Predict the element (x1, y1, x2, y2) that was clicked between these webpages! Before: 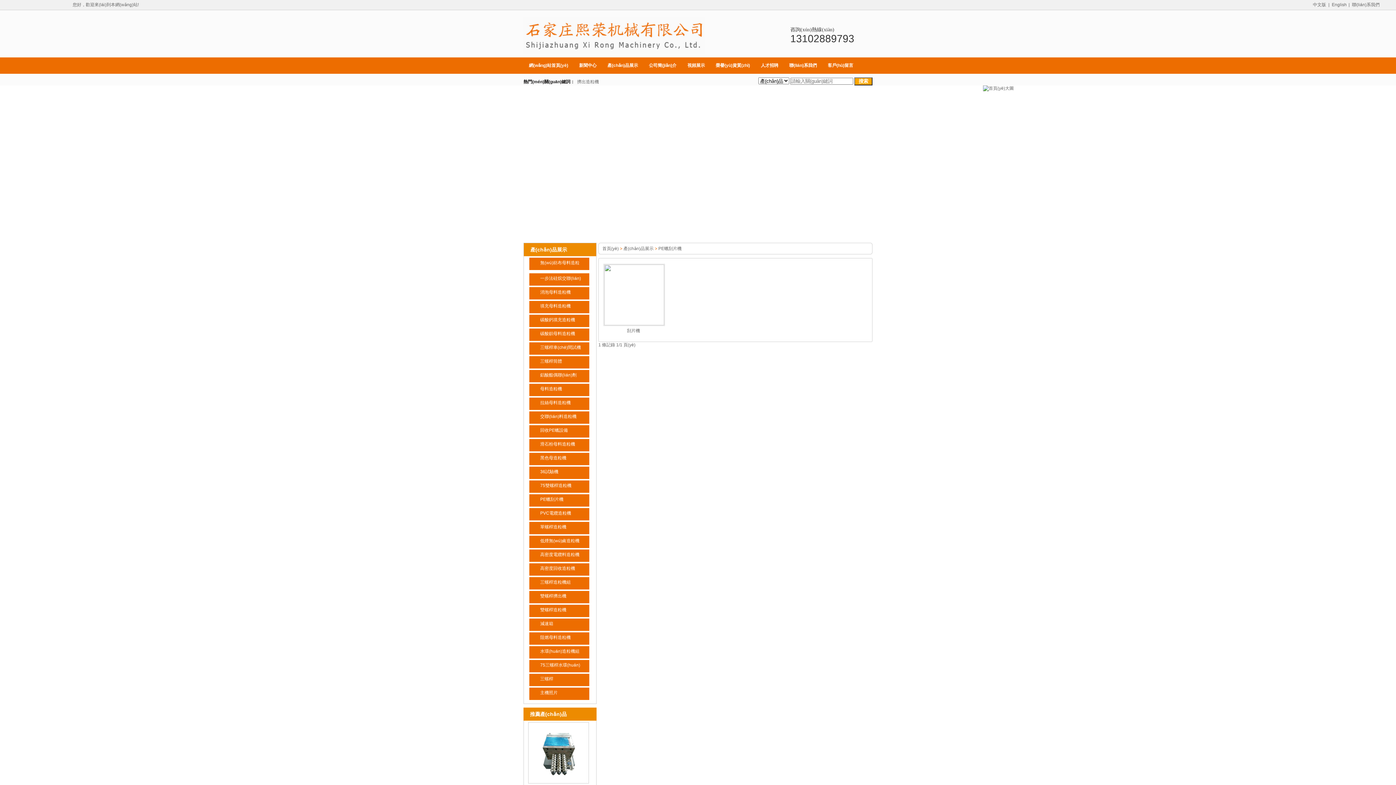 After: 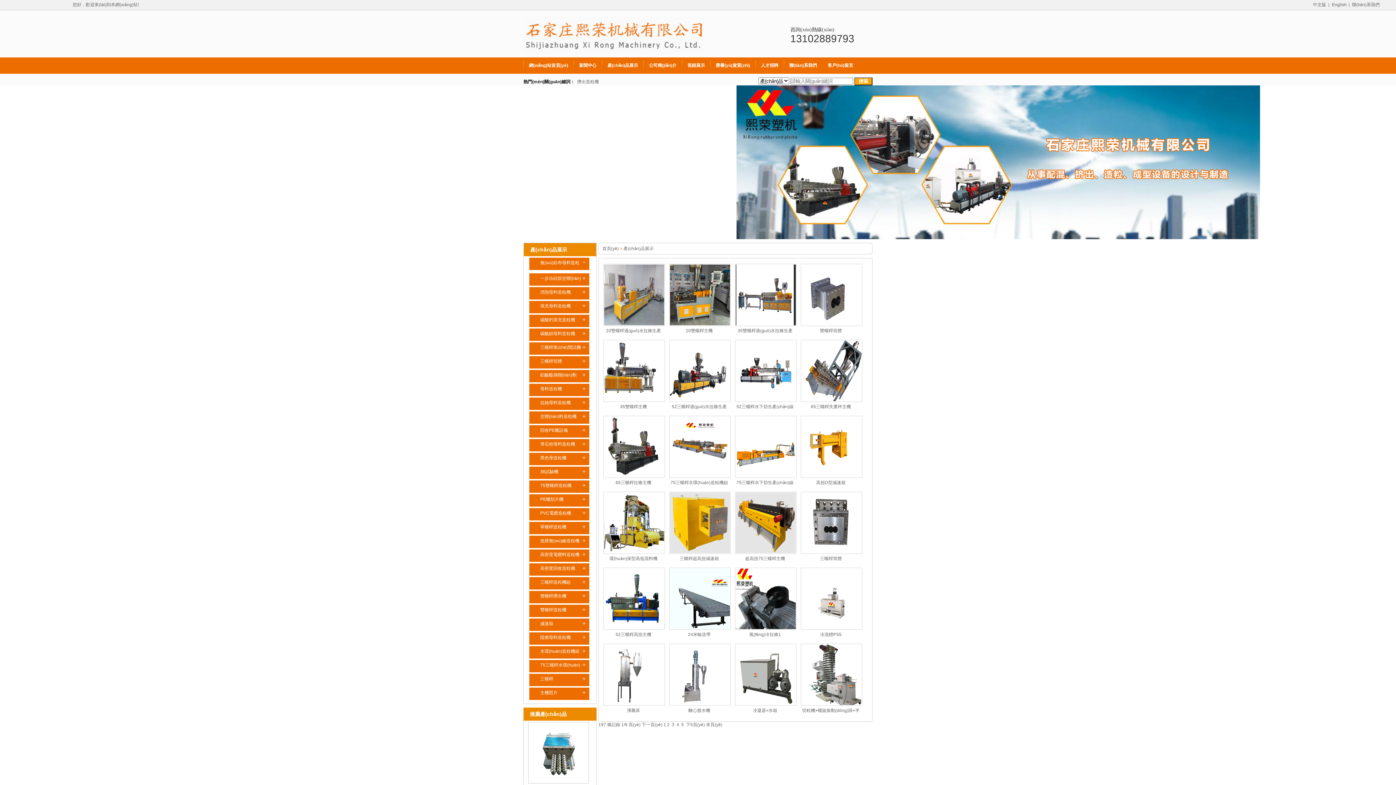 Action: label: 產(chǎn)品展示 bbox: (623, 246, 653, 251)